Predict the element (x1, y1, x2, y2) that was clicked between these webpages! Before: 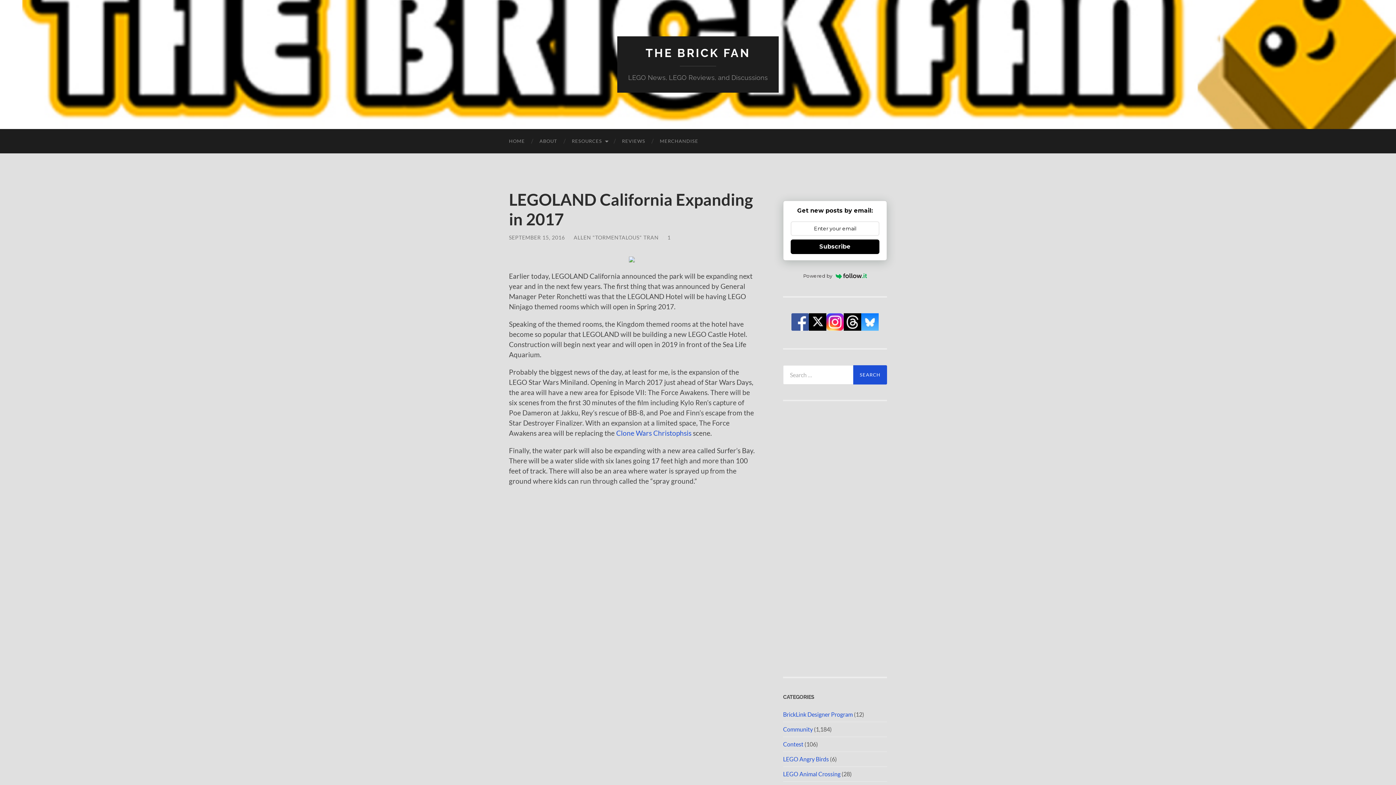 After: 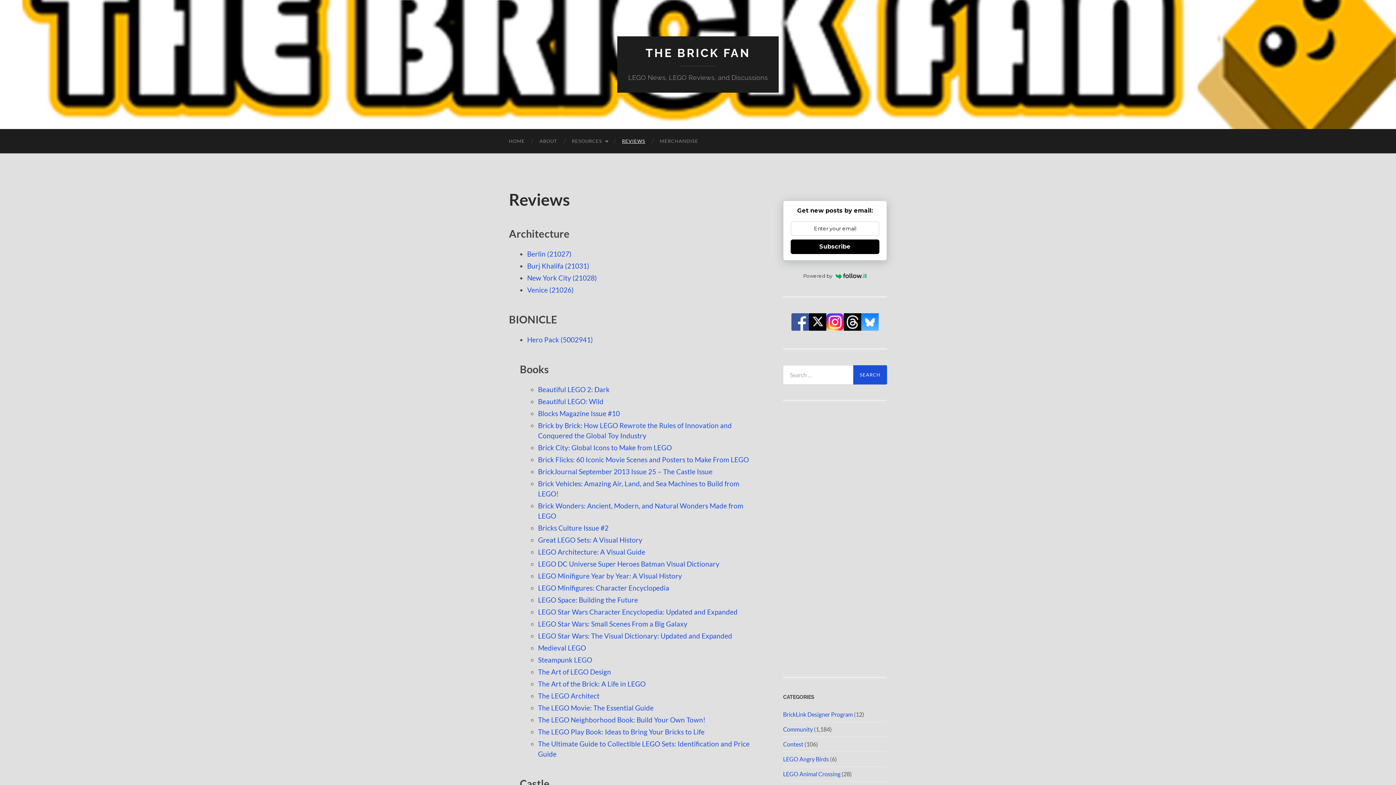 Action: bbox: (614, 129, 652, 153) label: REVIEWS